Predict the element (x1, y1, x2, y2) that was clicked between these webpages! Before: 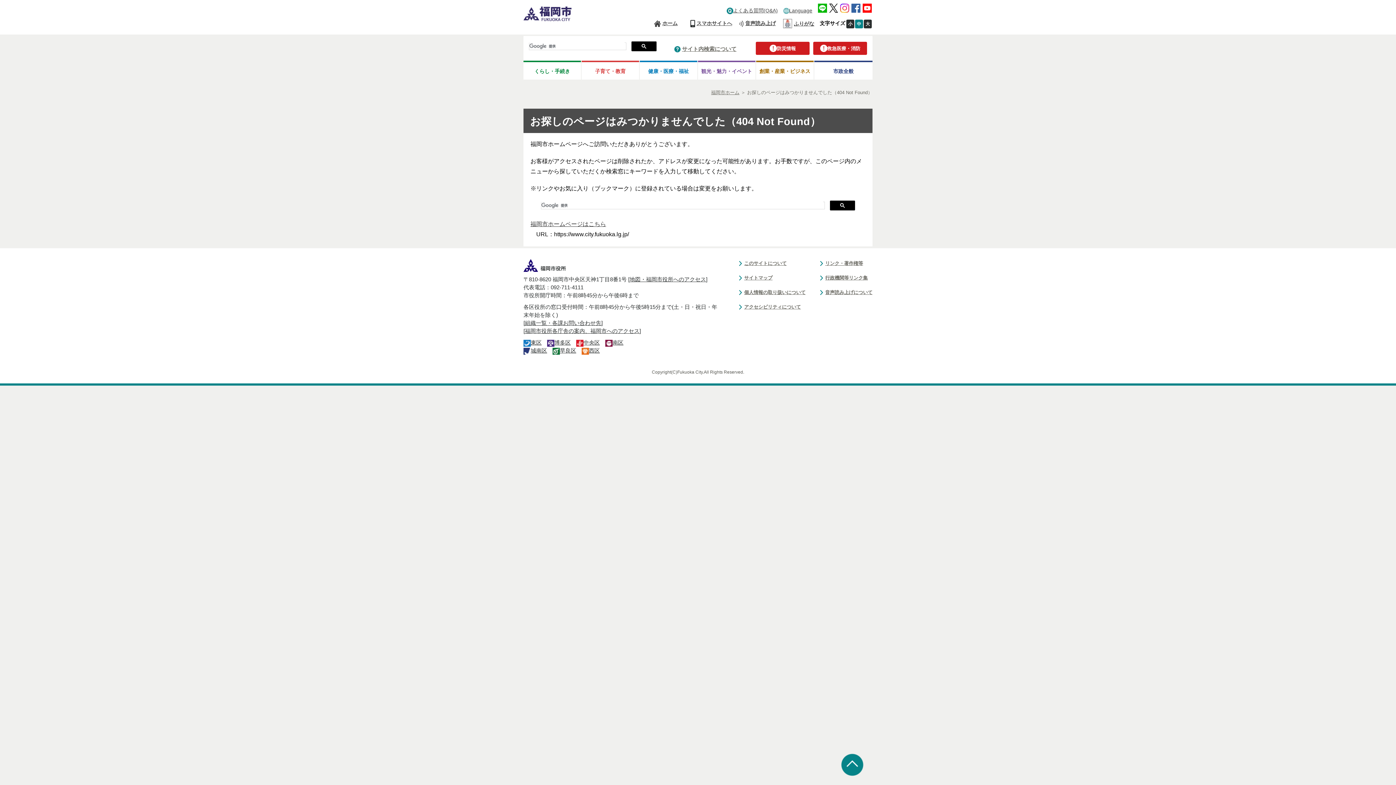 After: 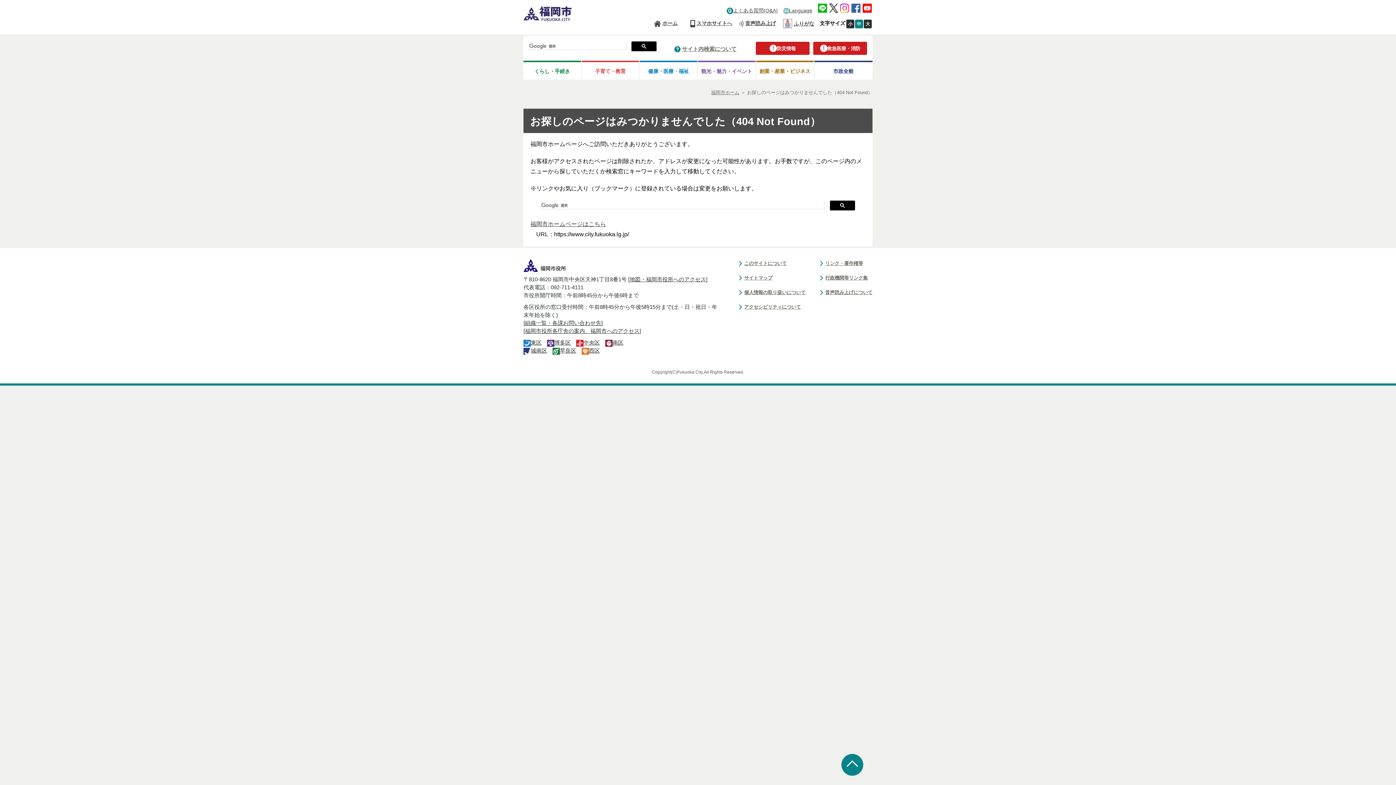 Action: label: スマホサイトへ bbox: (690, 18, 732, 29)